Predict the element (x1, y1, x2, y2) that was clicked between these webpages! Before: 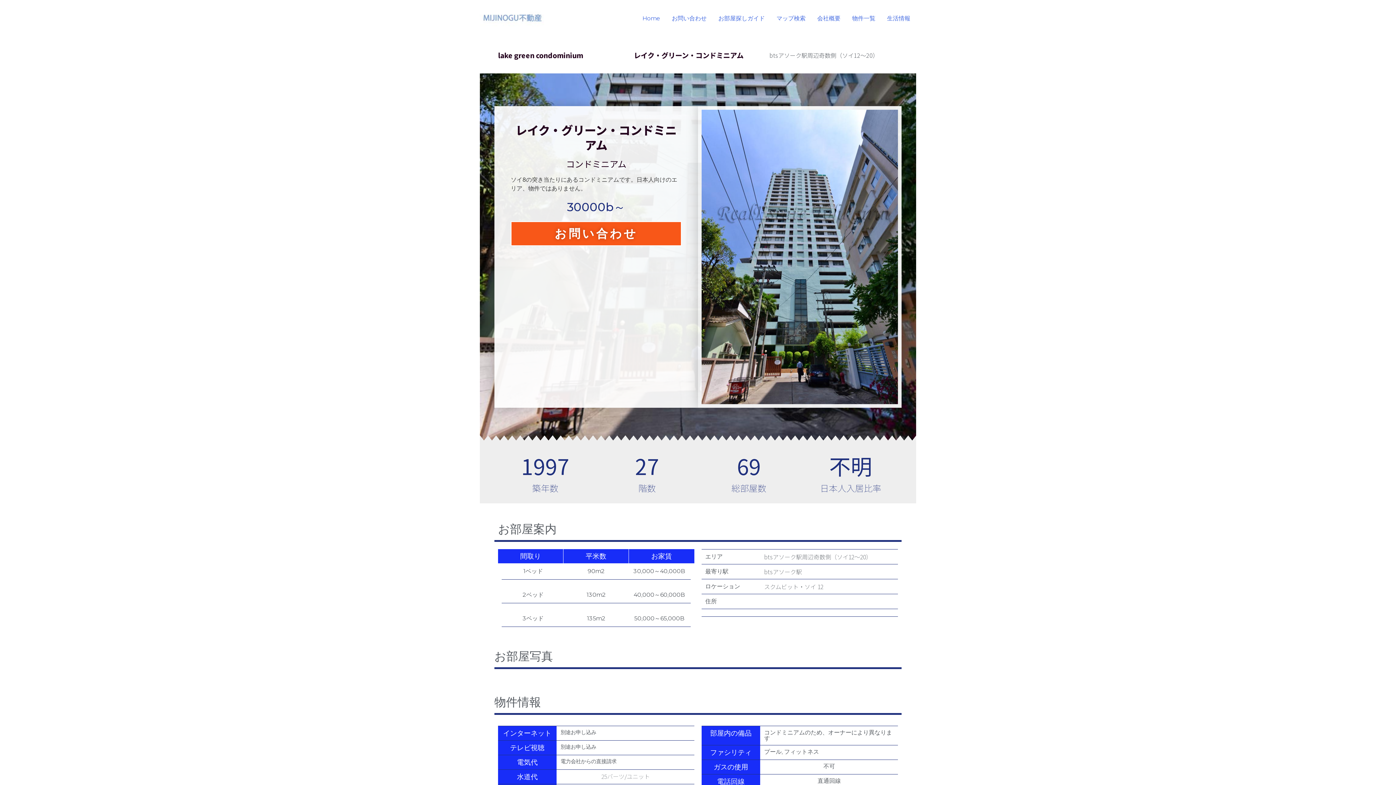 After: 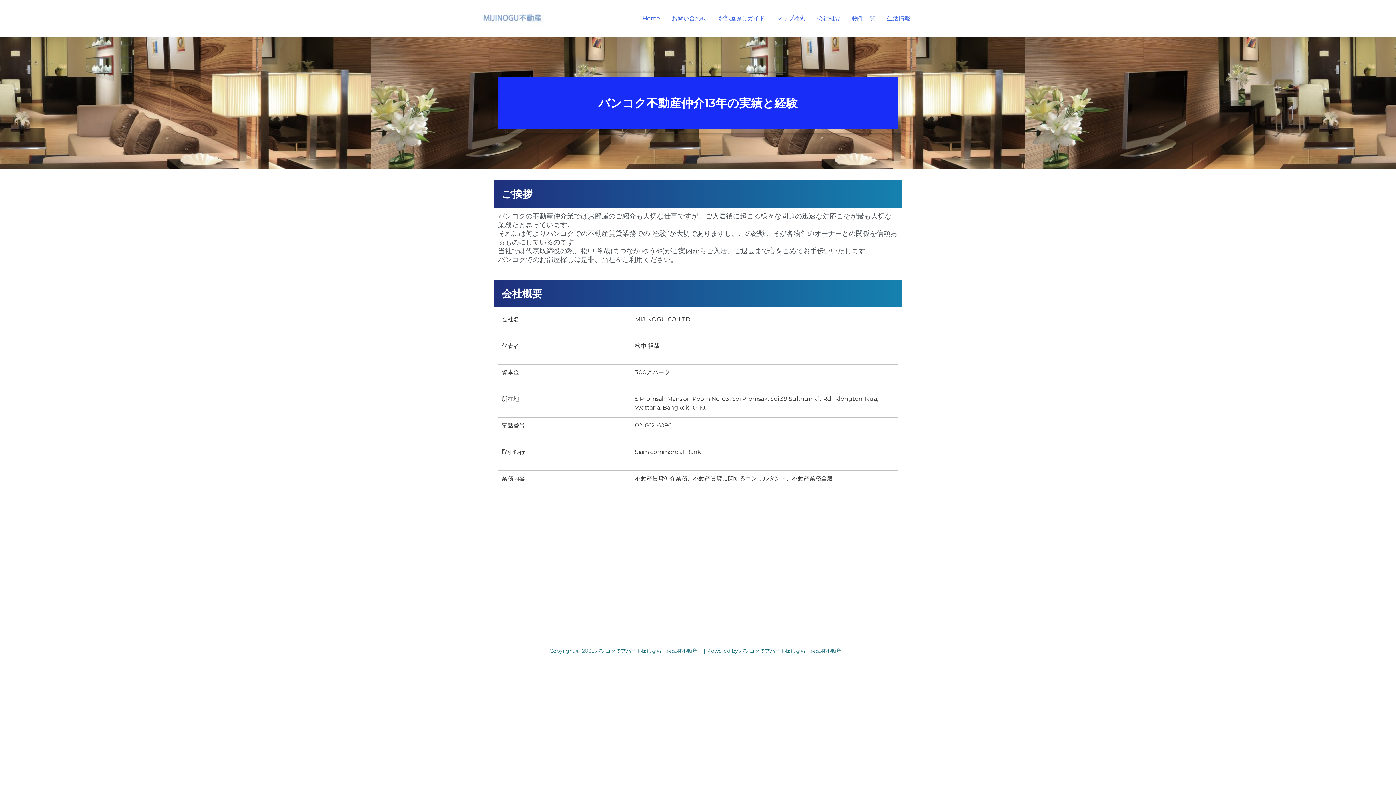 Action: label: 会社概要 bbox: (811, 5, 846, 31)